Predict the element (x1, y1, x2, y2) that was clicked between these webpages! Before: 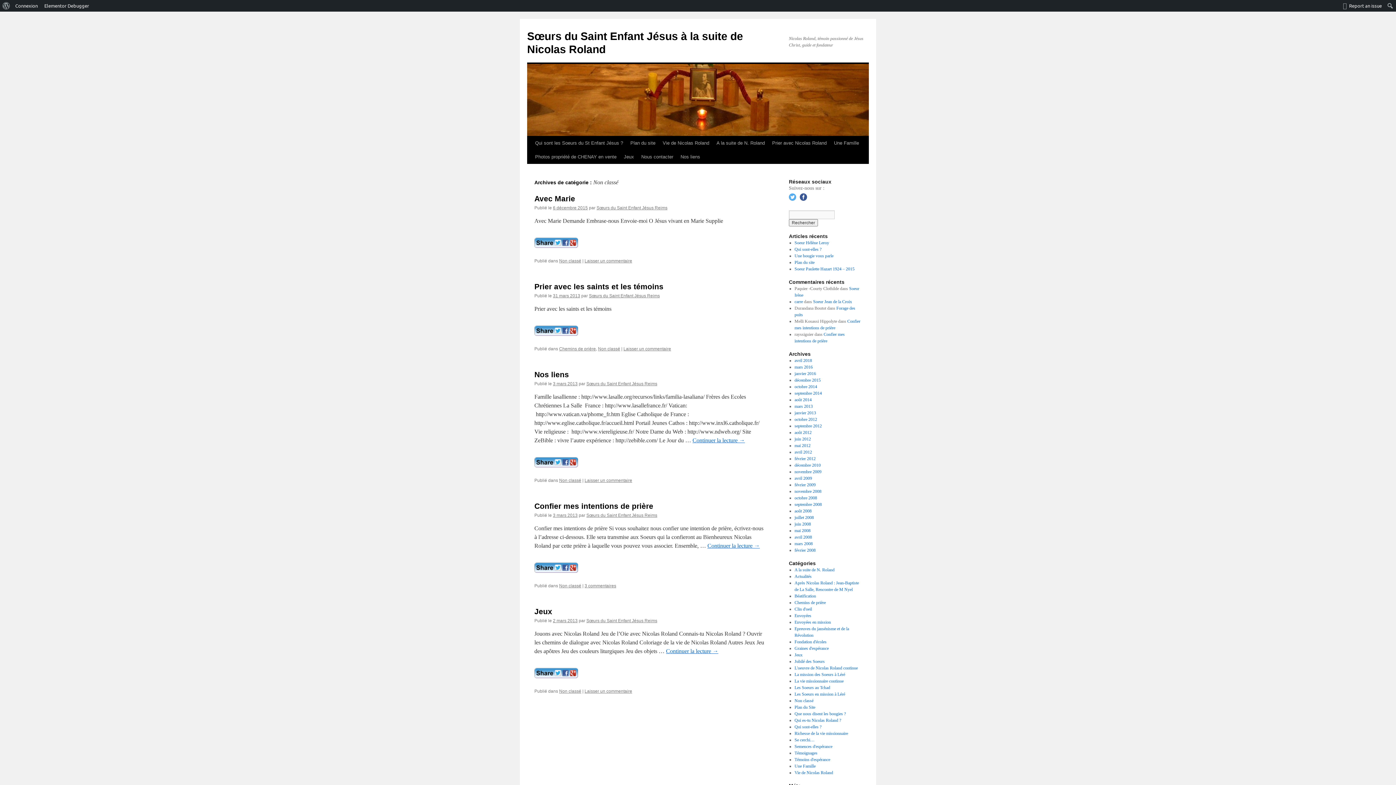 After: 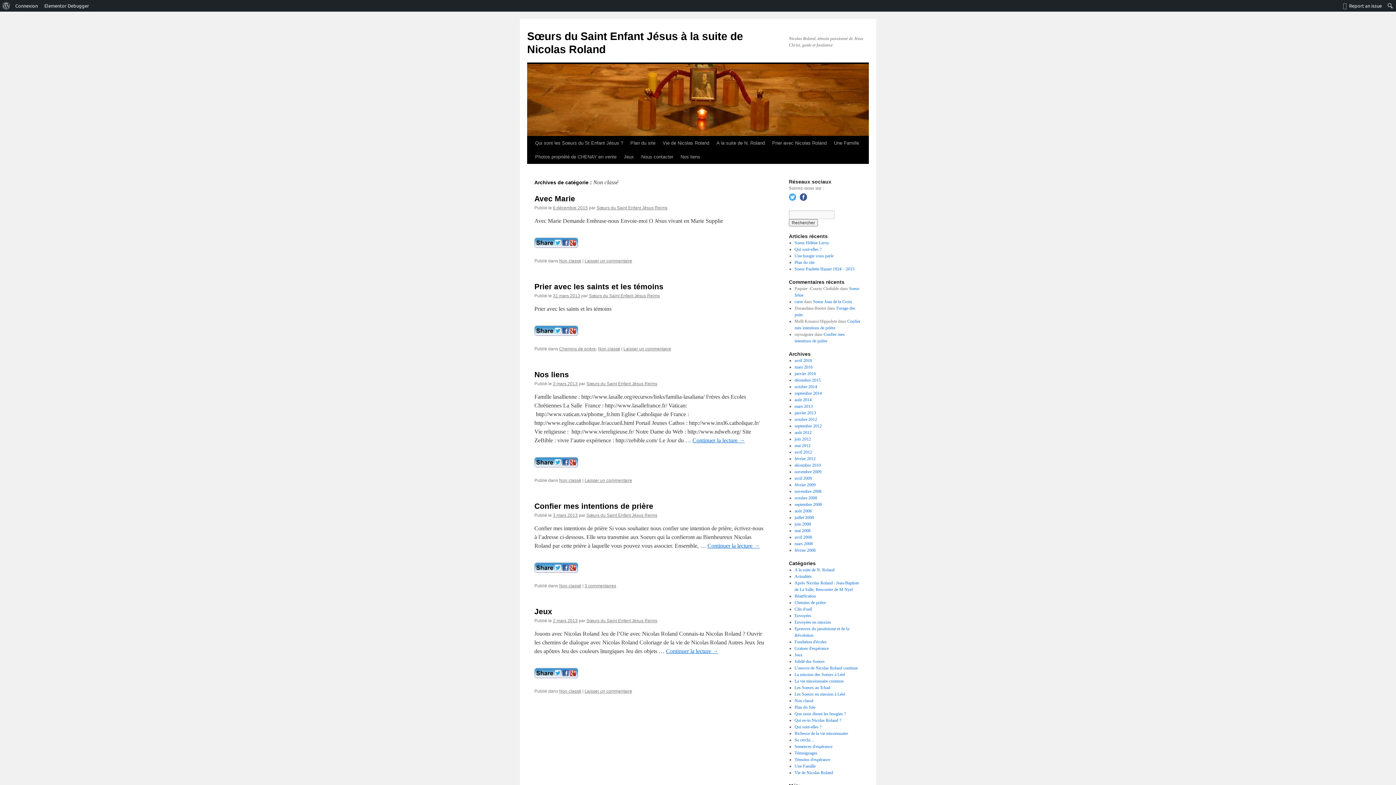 Action: bbox: (789, 193, 796, 202)